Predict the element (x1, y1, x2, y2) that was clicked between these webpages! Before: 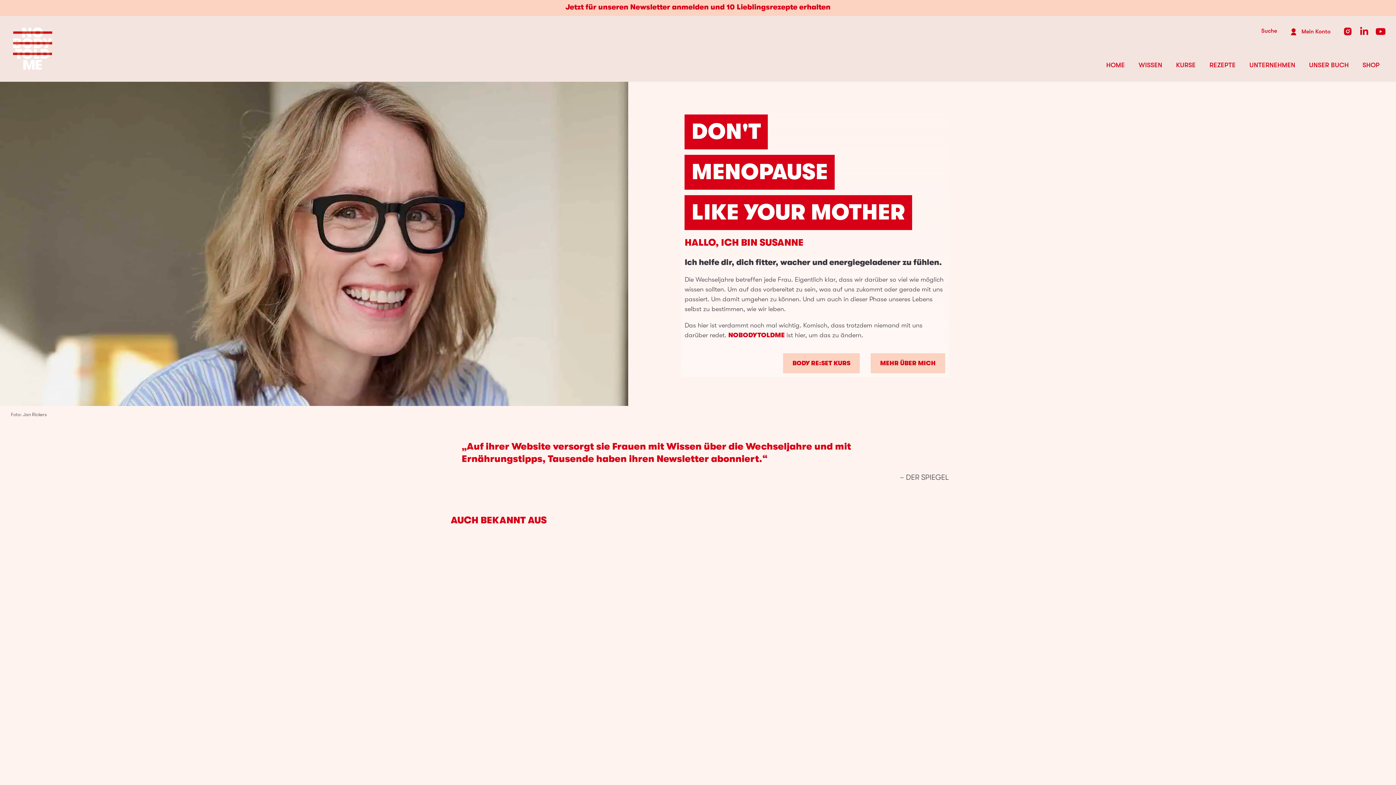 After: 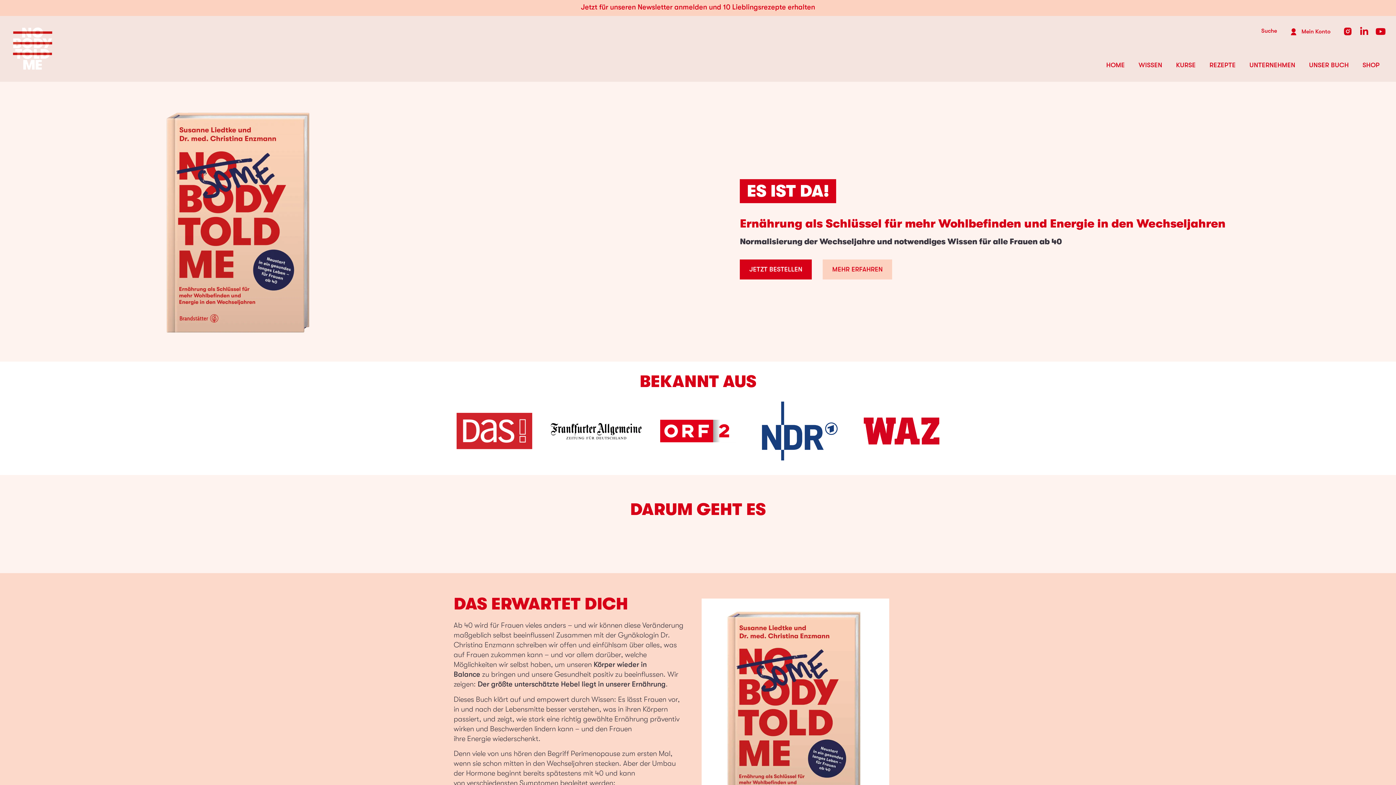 Action: bbox: (1303, 60, 1354, 70) label: UNSER BUCH